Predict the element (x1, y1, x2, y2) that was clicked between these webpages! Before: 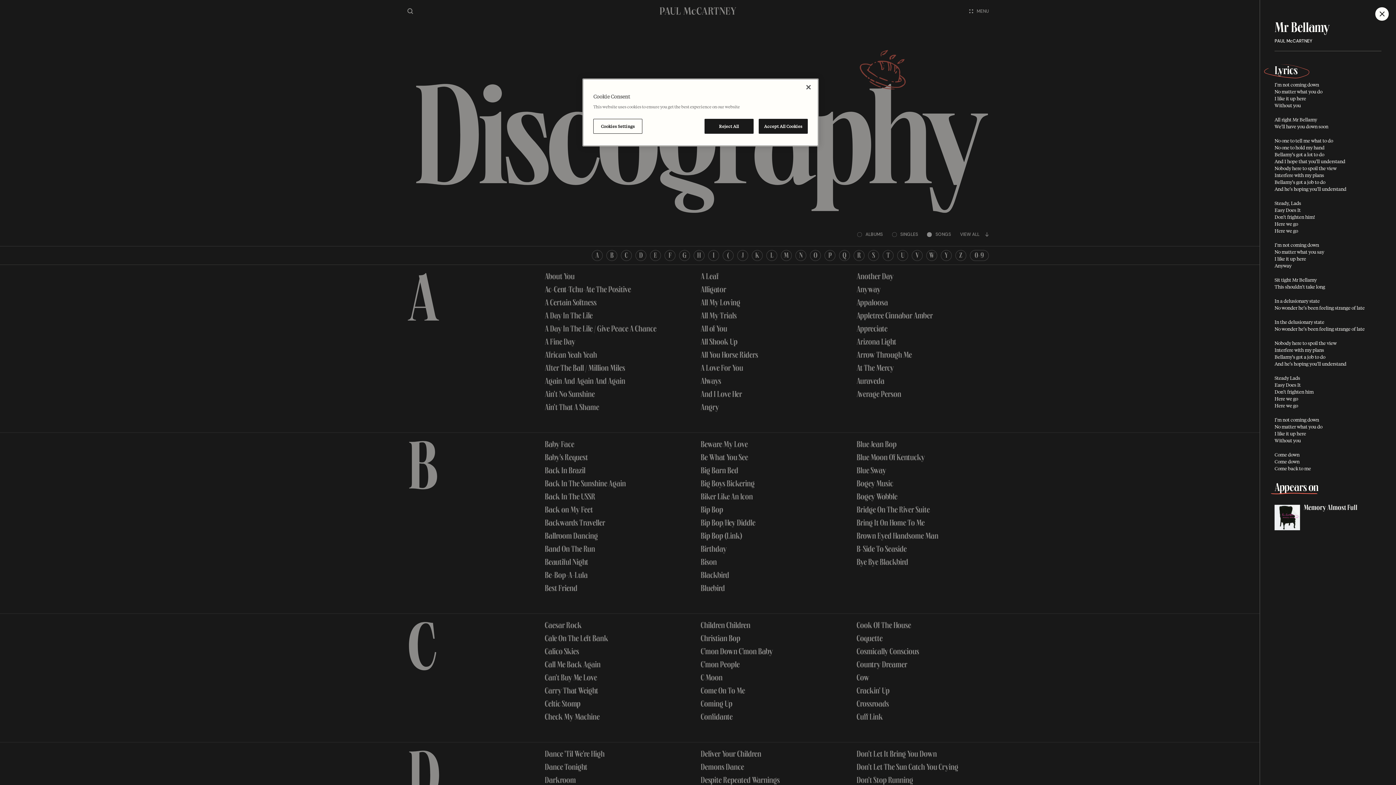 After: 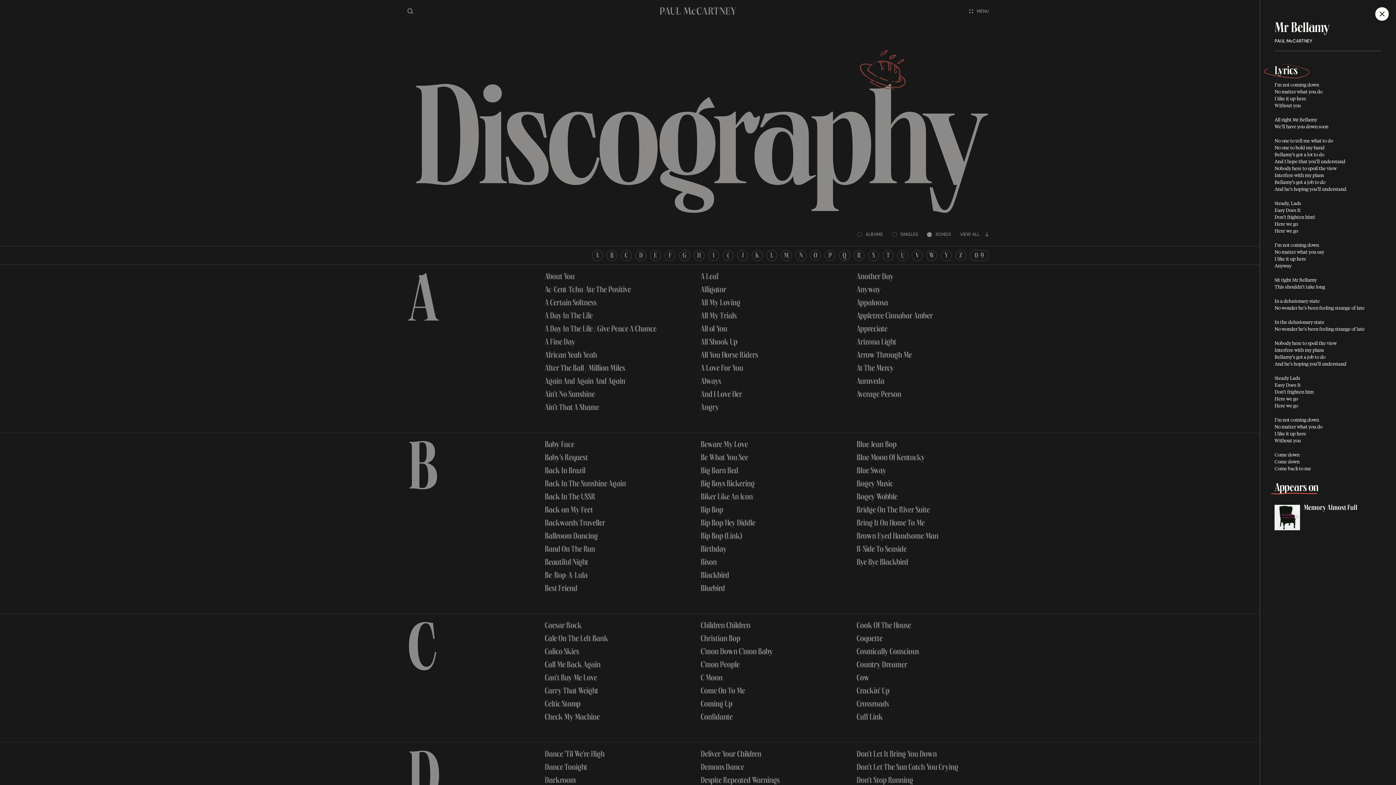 Action: label: Reject All bbox: (704, 118, 753, 133)